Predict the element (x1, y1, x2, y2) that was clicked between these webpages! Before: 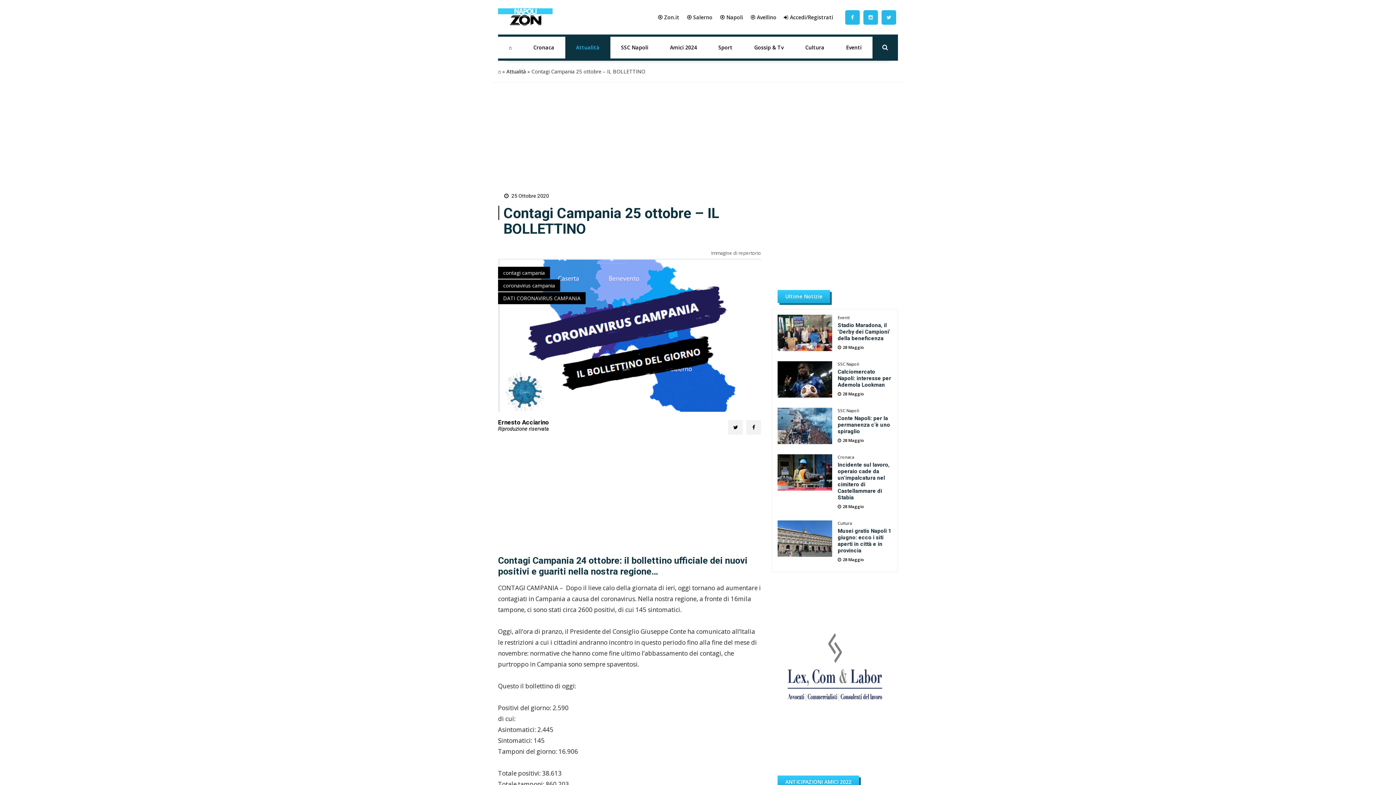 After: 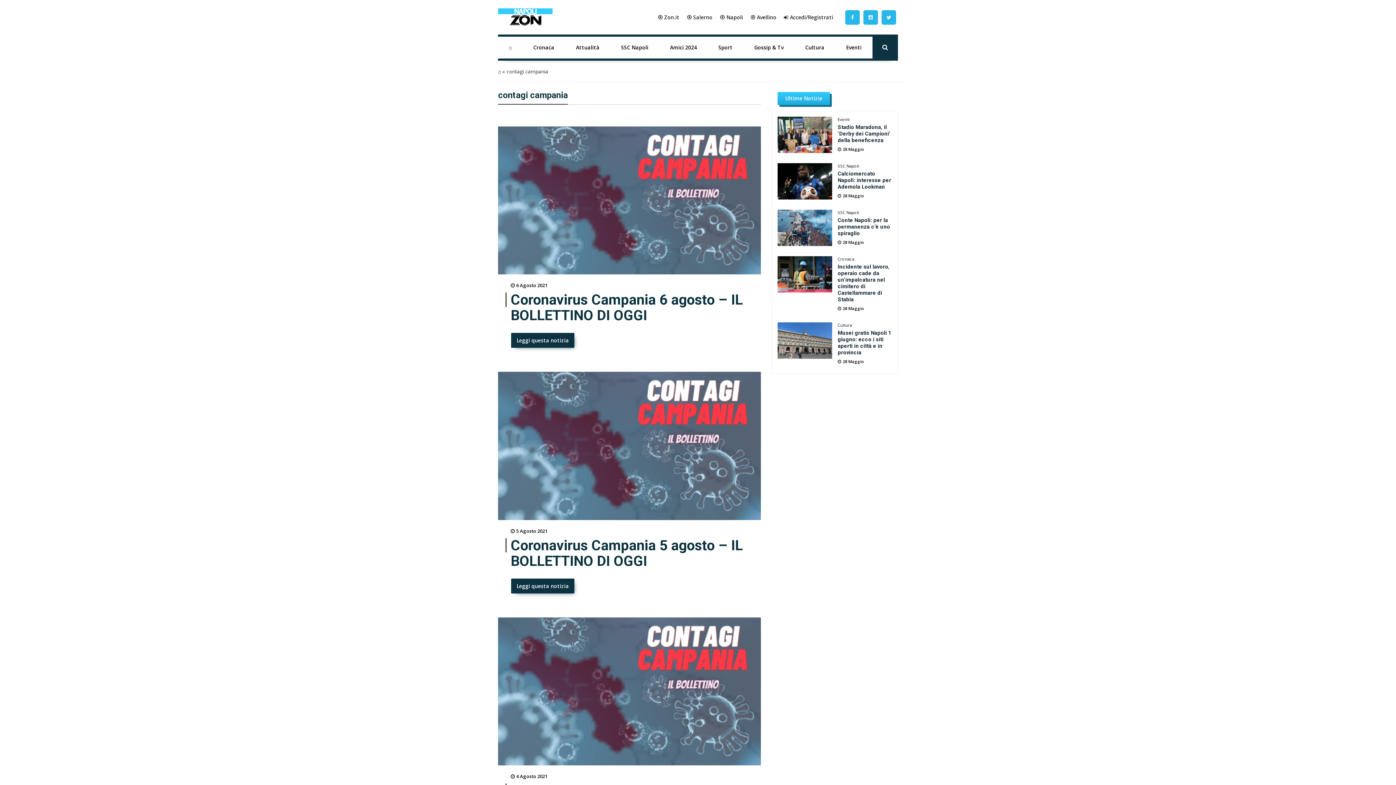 Action: bbox: (498, 266, 550, 278) label: contagi campania